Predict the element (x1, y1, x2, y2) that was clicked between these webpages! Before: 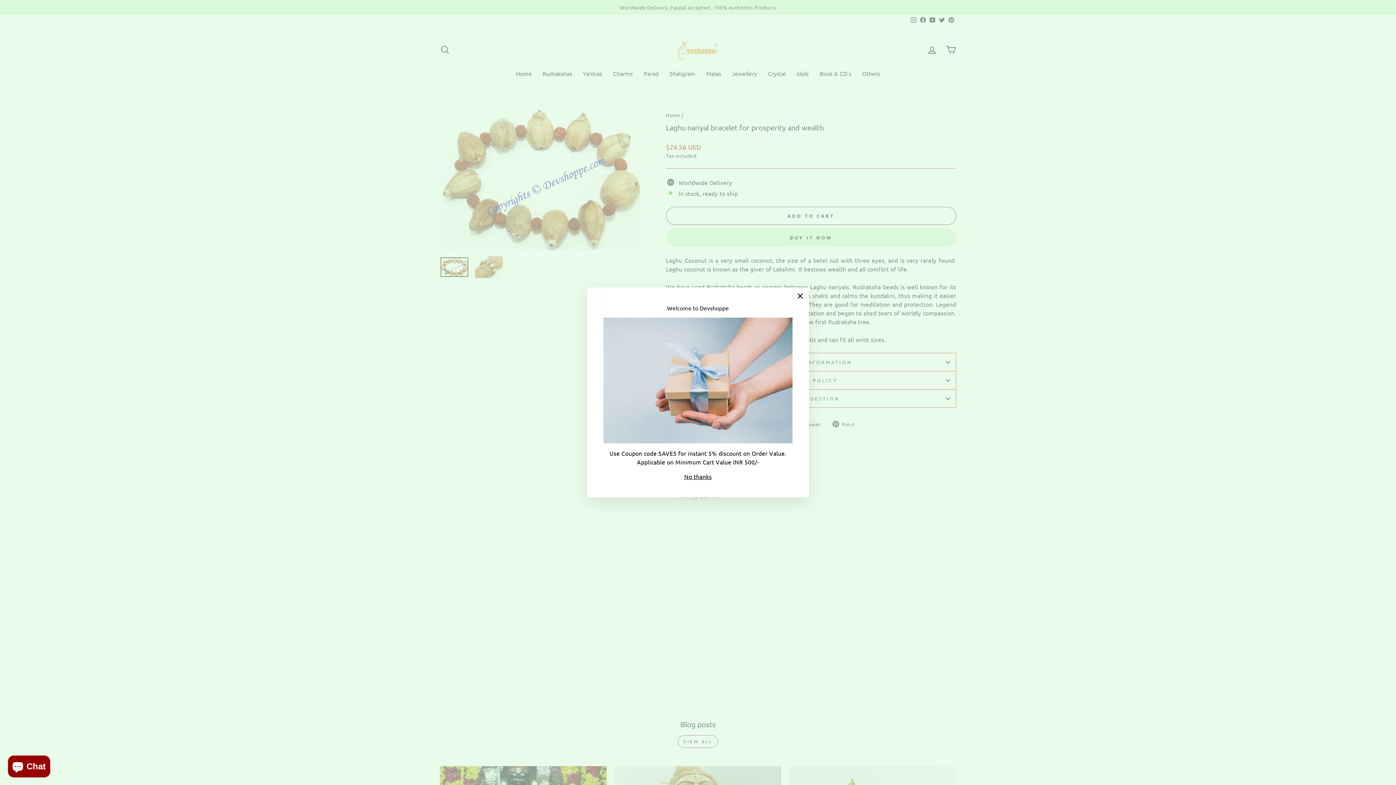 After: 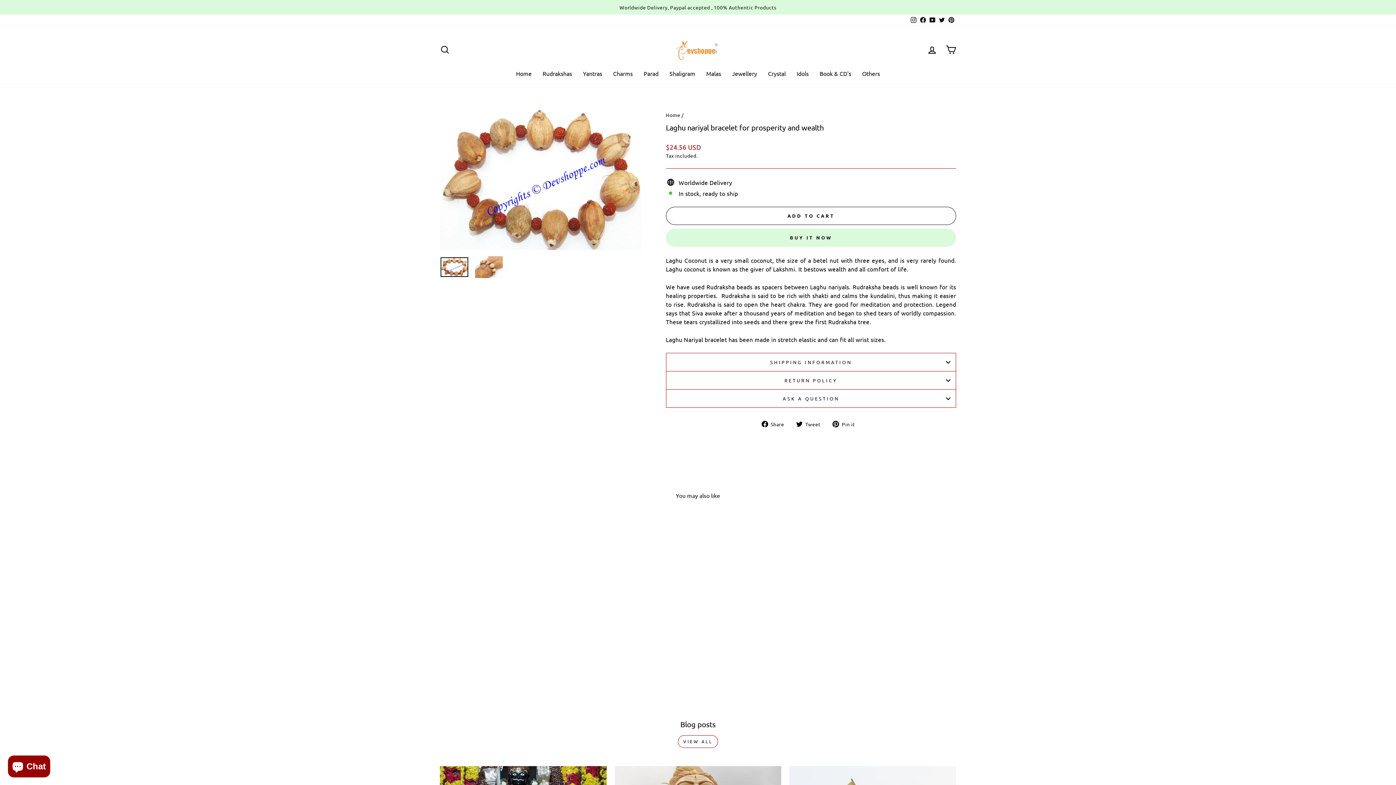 Action: bbox: (791, 298, 809, 316) label: "Close (esc)"